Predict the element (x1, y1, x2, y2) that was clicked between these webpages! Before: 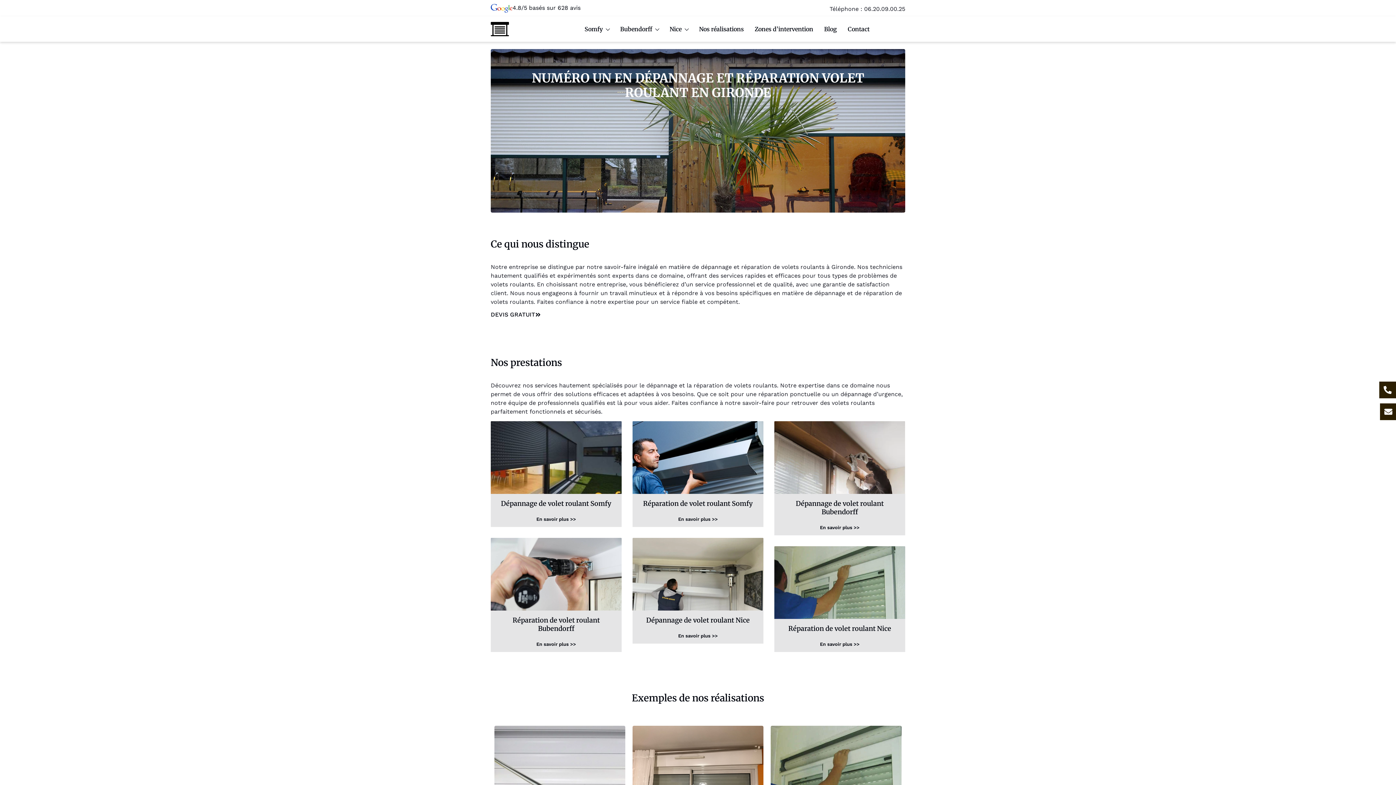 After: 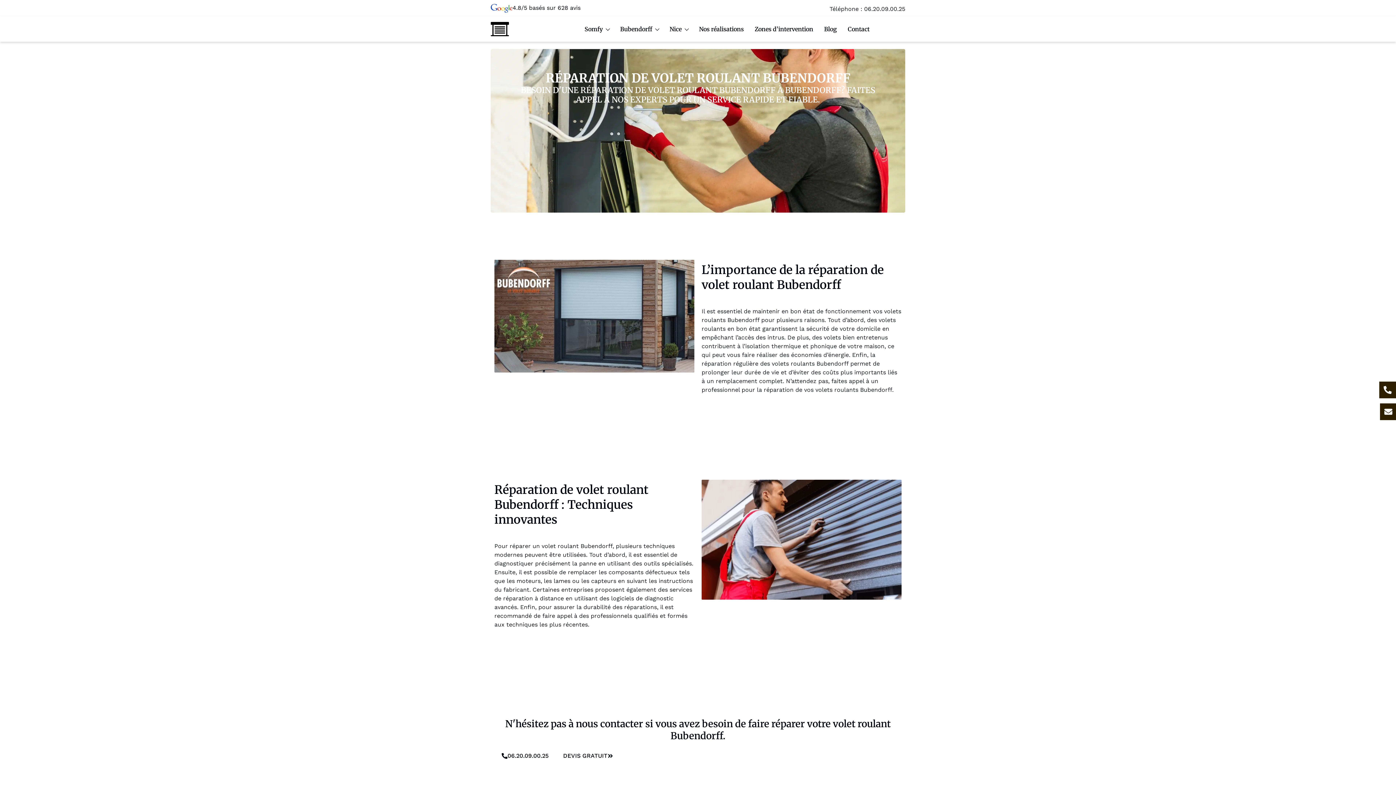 Action: bbox: (536, 642, 576, 646) label: En savoir plus >>